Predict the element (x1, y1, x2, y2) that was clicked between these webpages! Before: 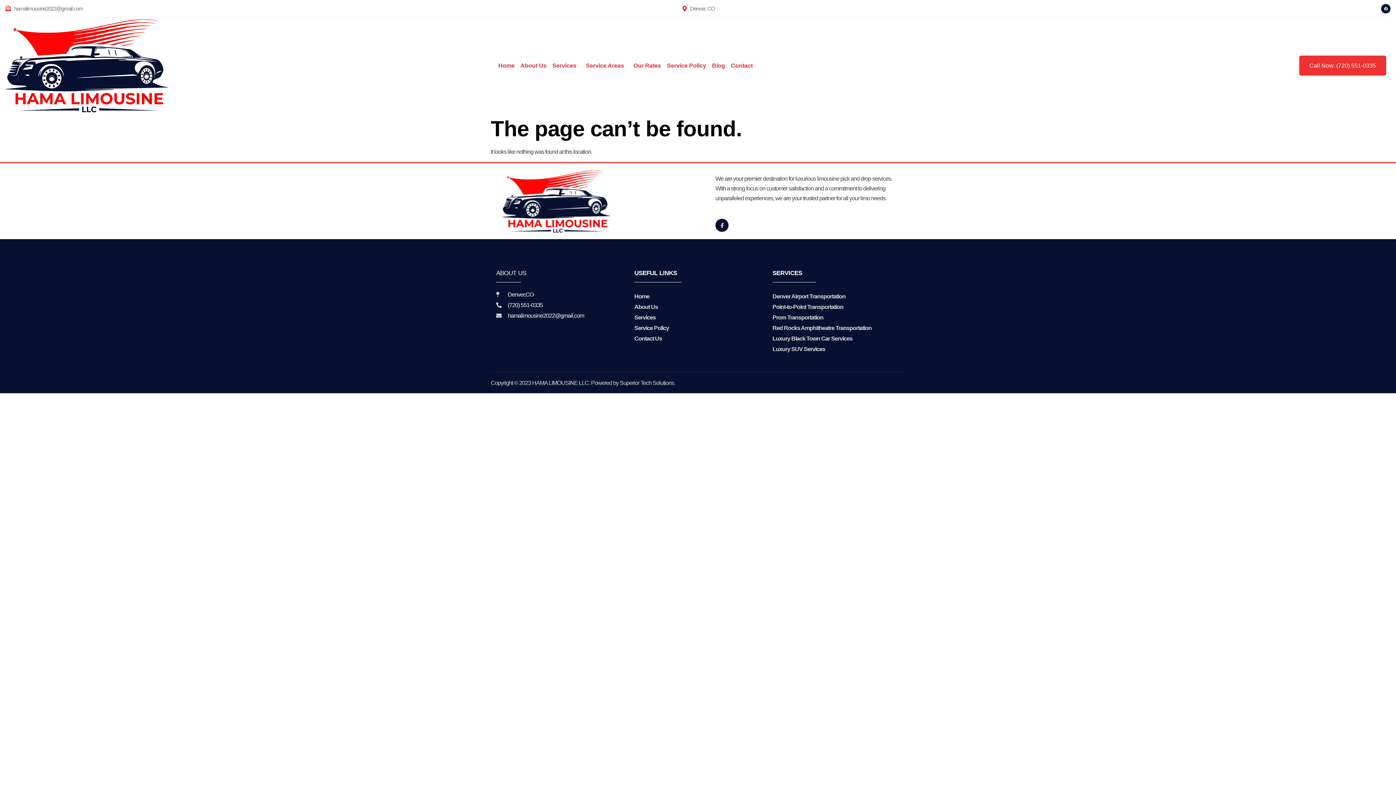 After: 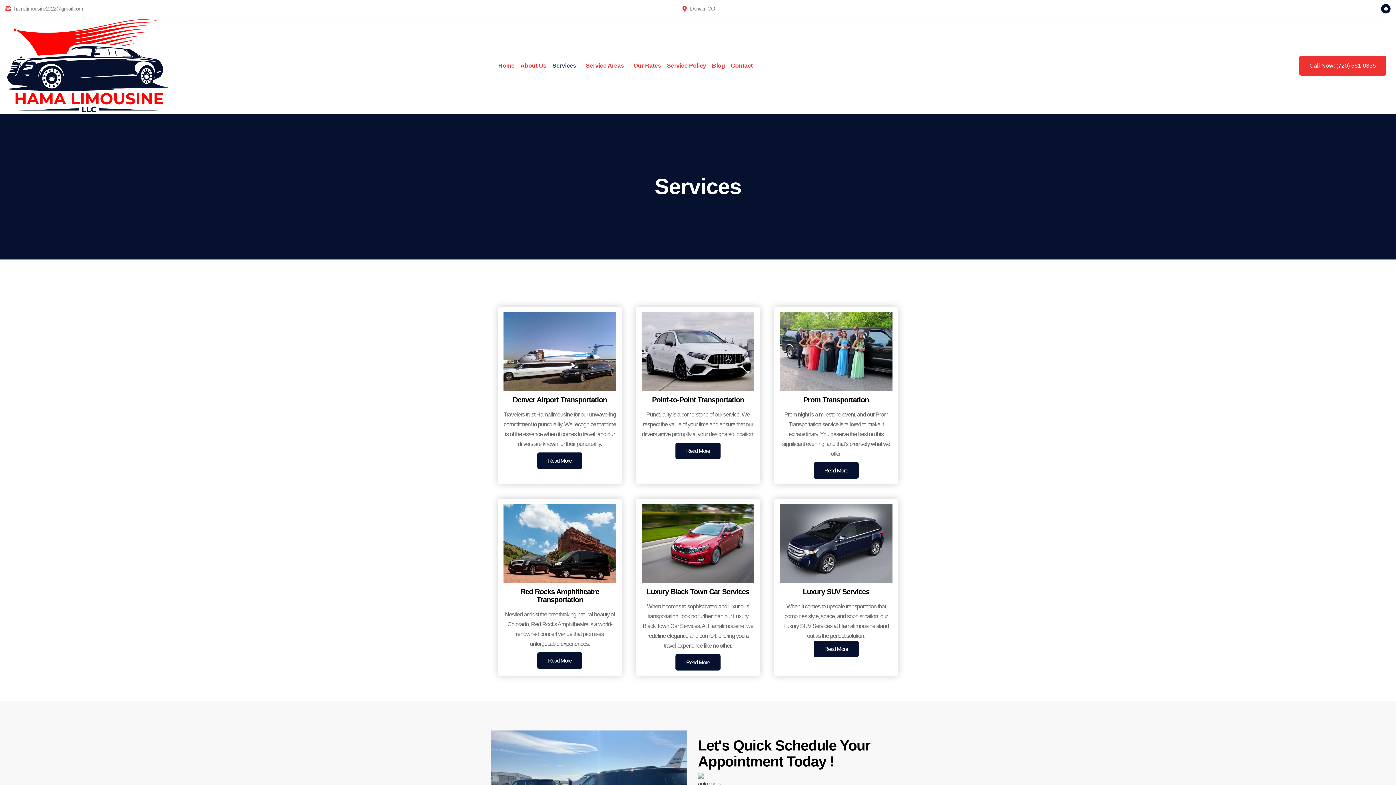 Action: label: Services bbox: (549, 59, 583, 72)